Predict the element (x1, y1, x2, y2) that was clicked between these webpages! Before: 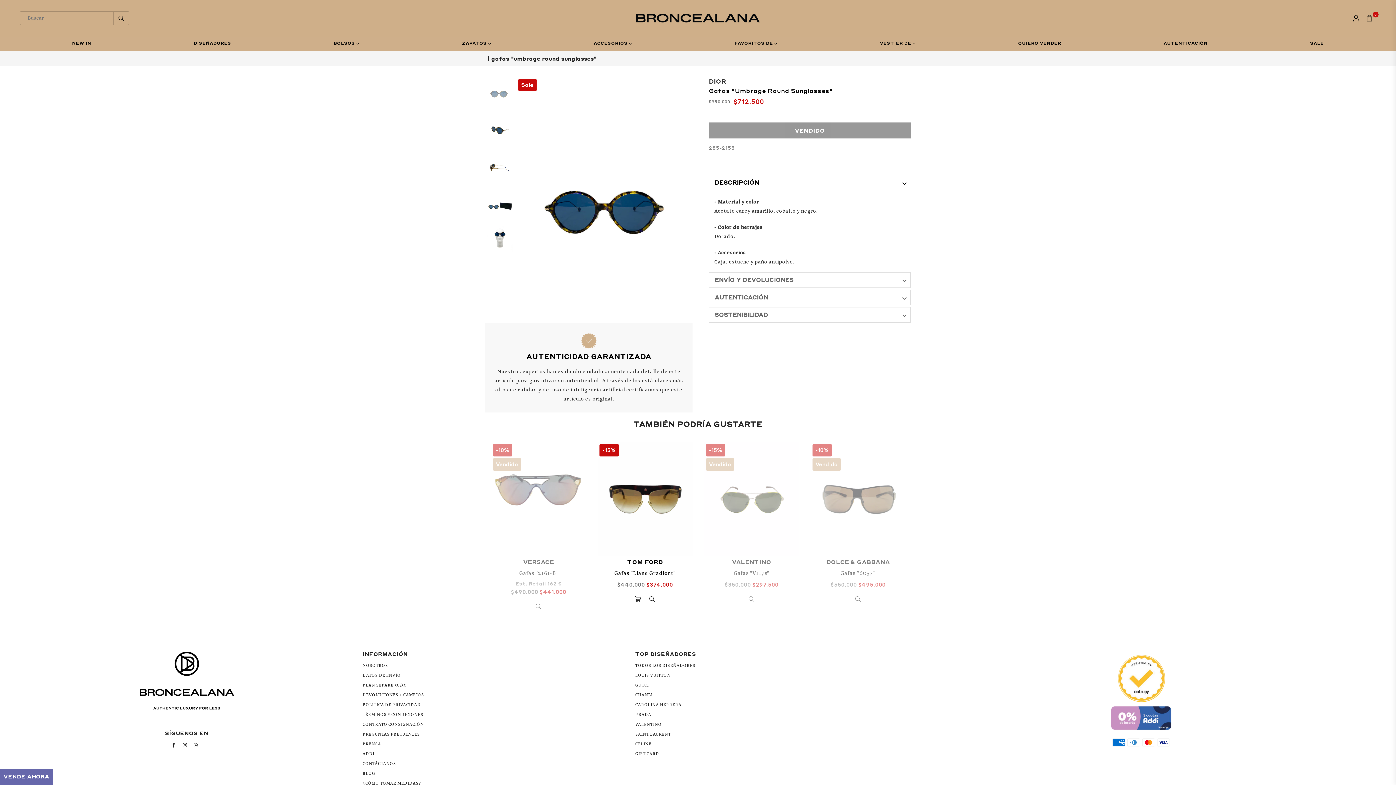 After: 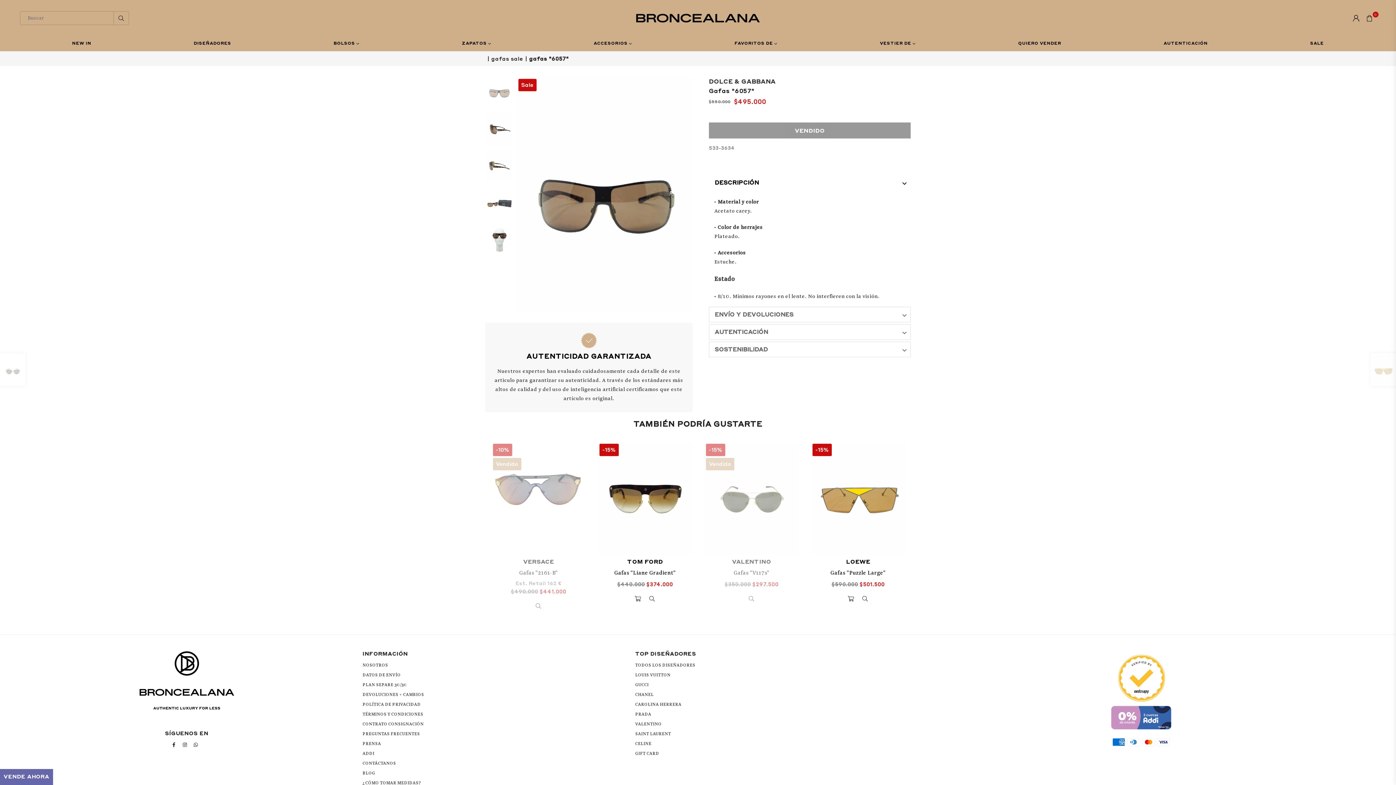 Action: bbox: (810, 442, 905, 556)